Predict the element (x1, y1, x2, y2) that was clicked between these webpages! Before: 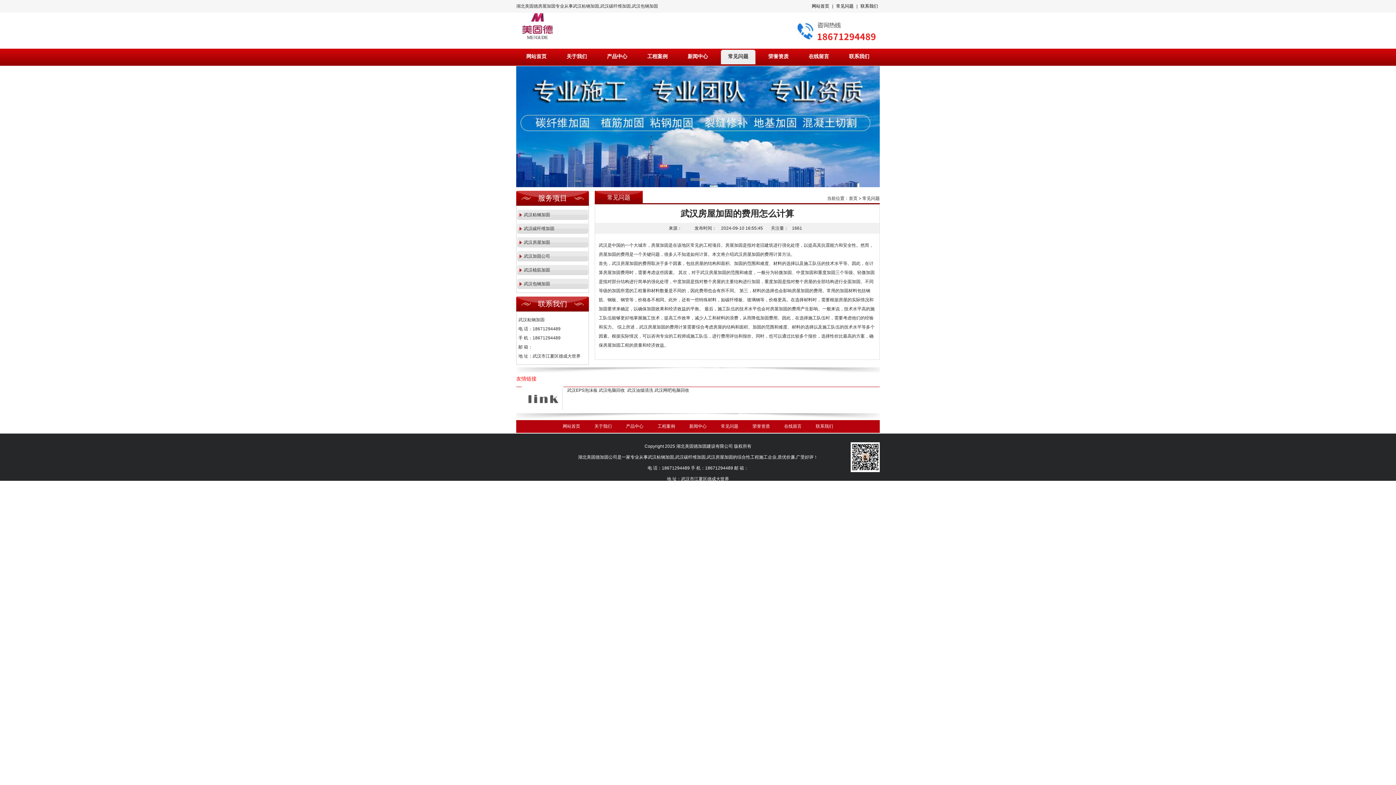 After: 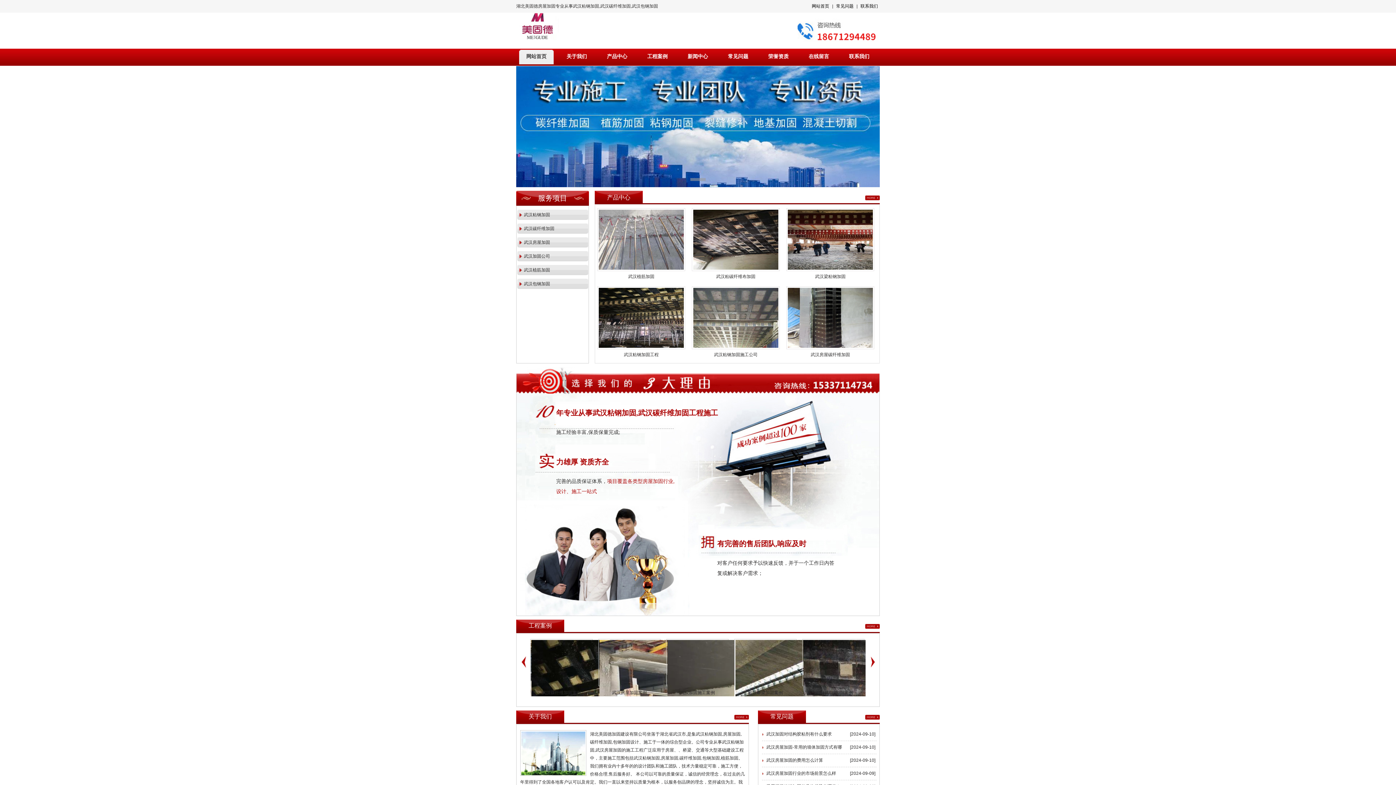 Action: bbox: (519, 49, 553, 64) label: 网站首页